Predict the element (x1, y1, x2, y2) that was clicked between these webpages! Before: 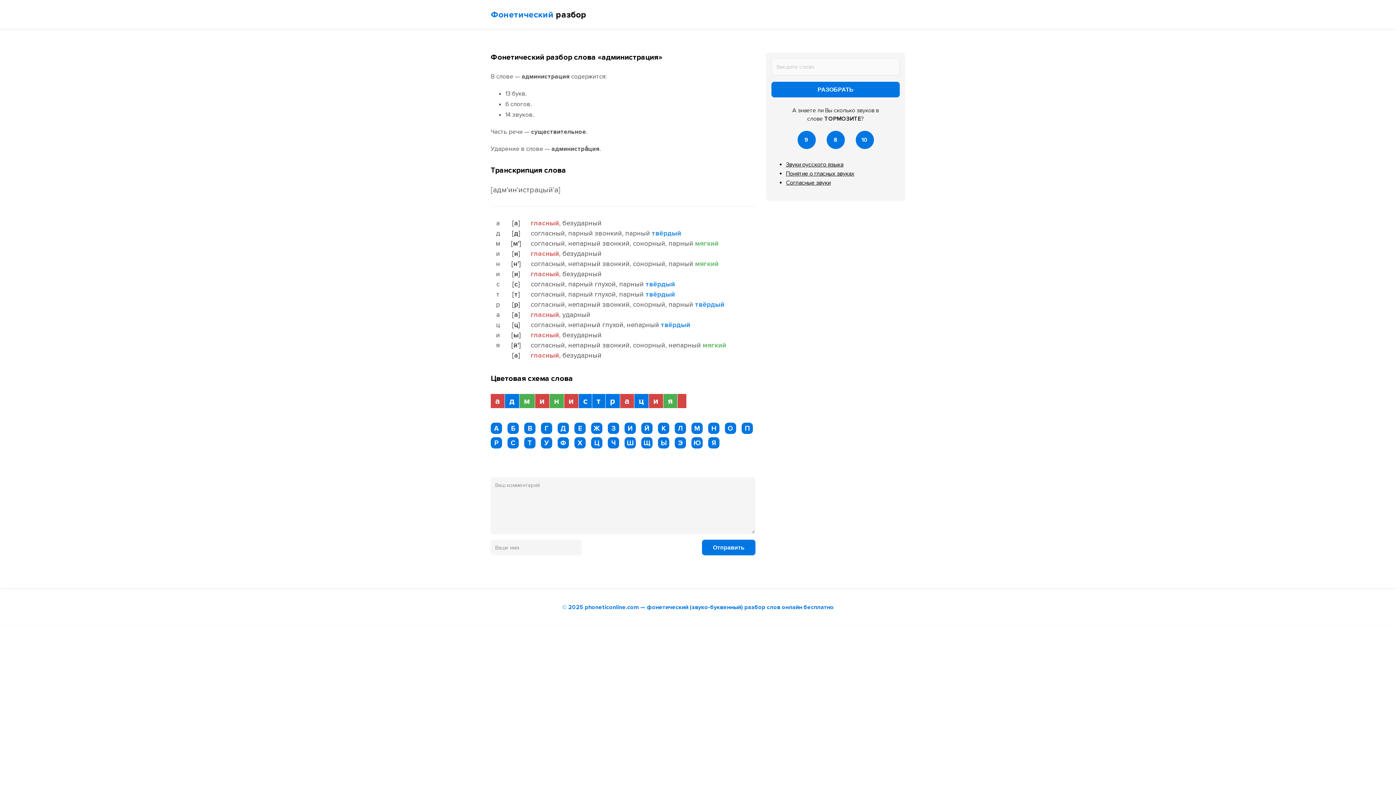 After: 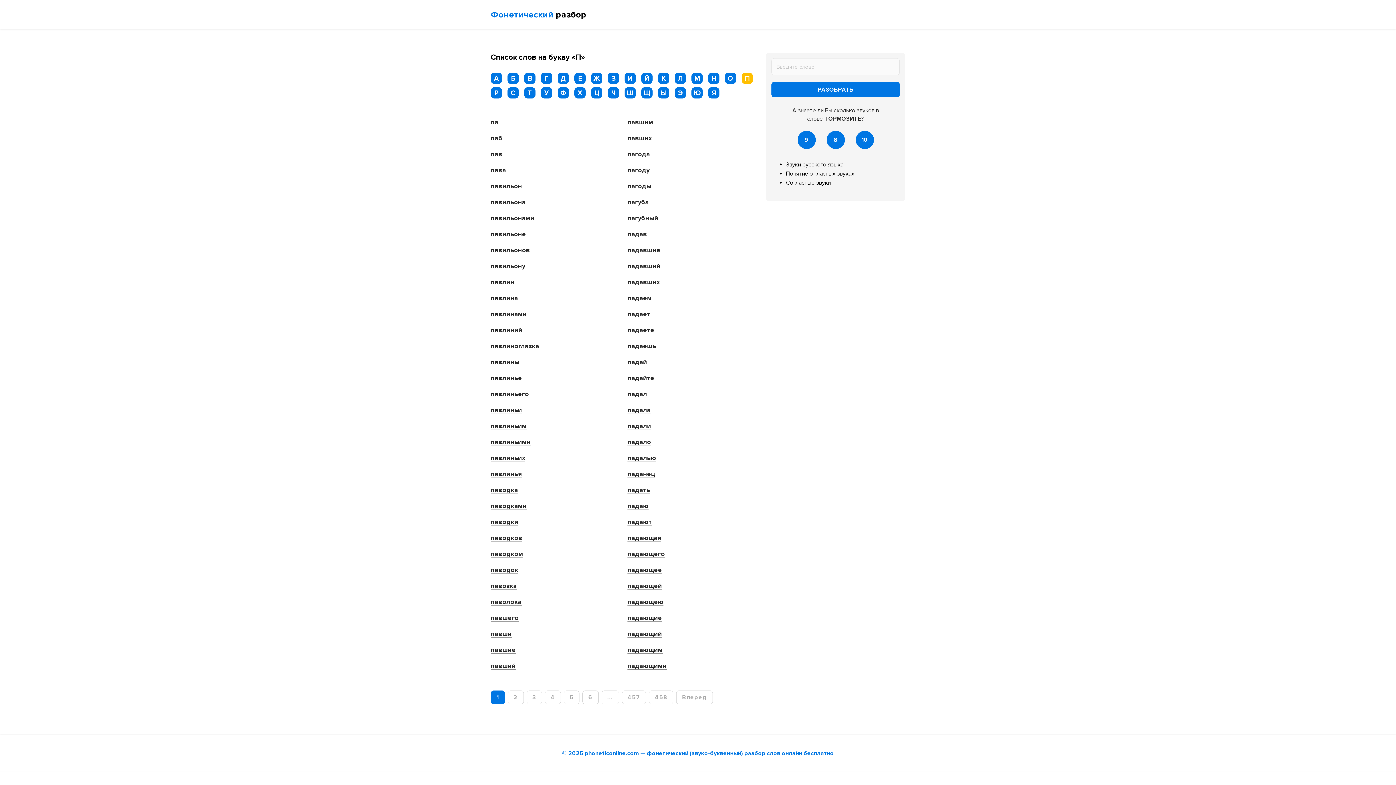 Action: bbox: (741, 422, 753, 434) label: П